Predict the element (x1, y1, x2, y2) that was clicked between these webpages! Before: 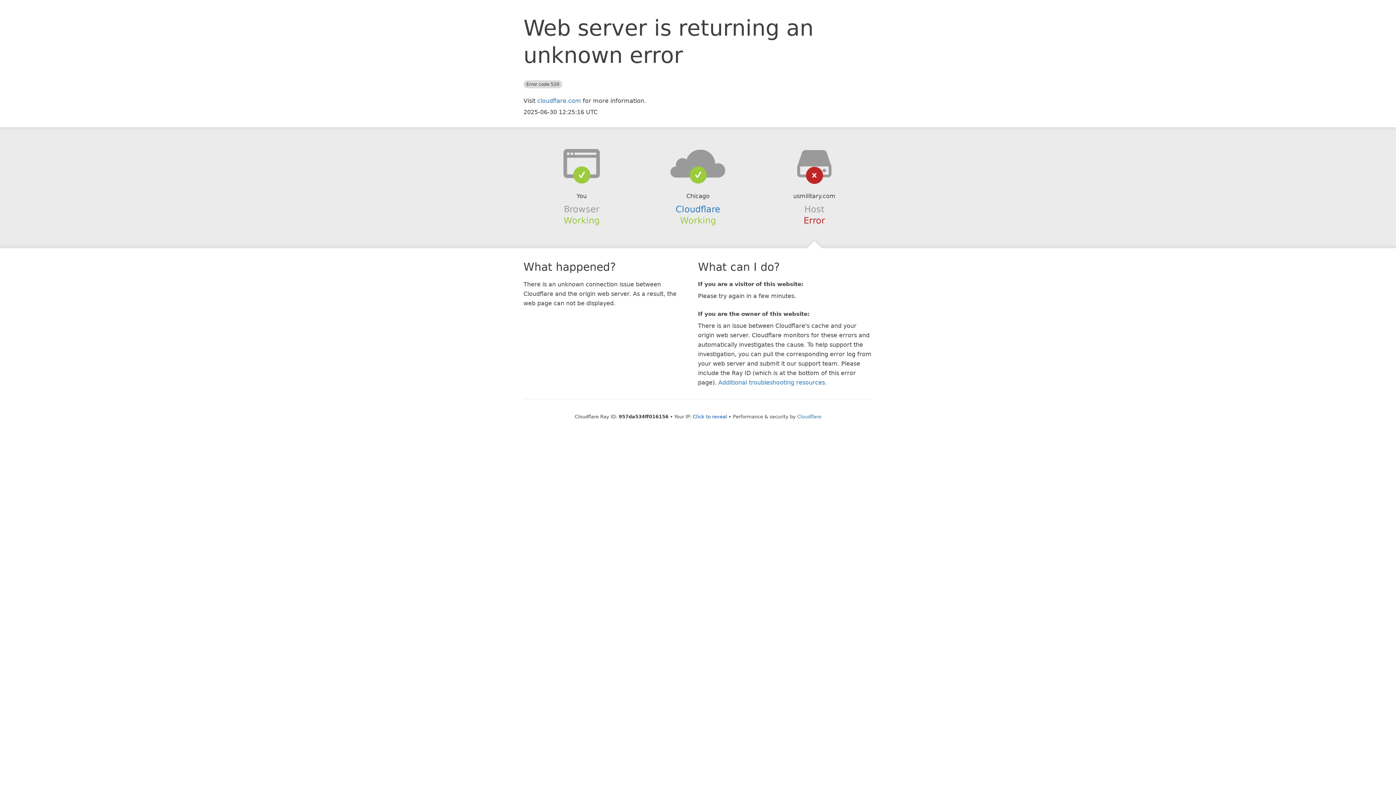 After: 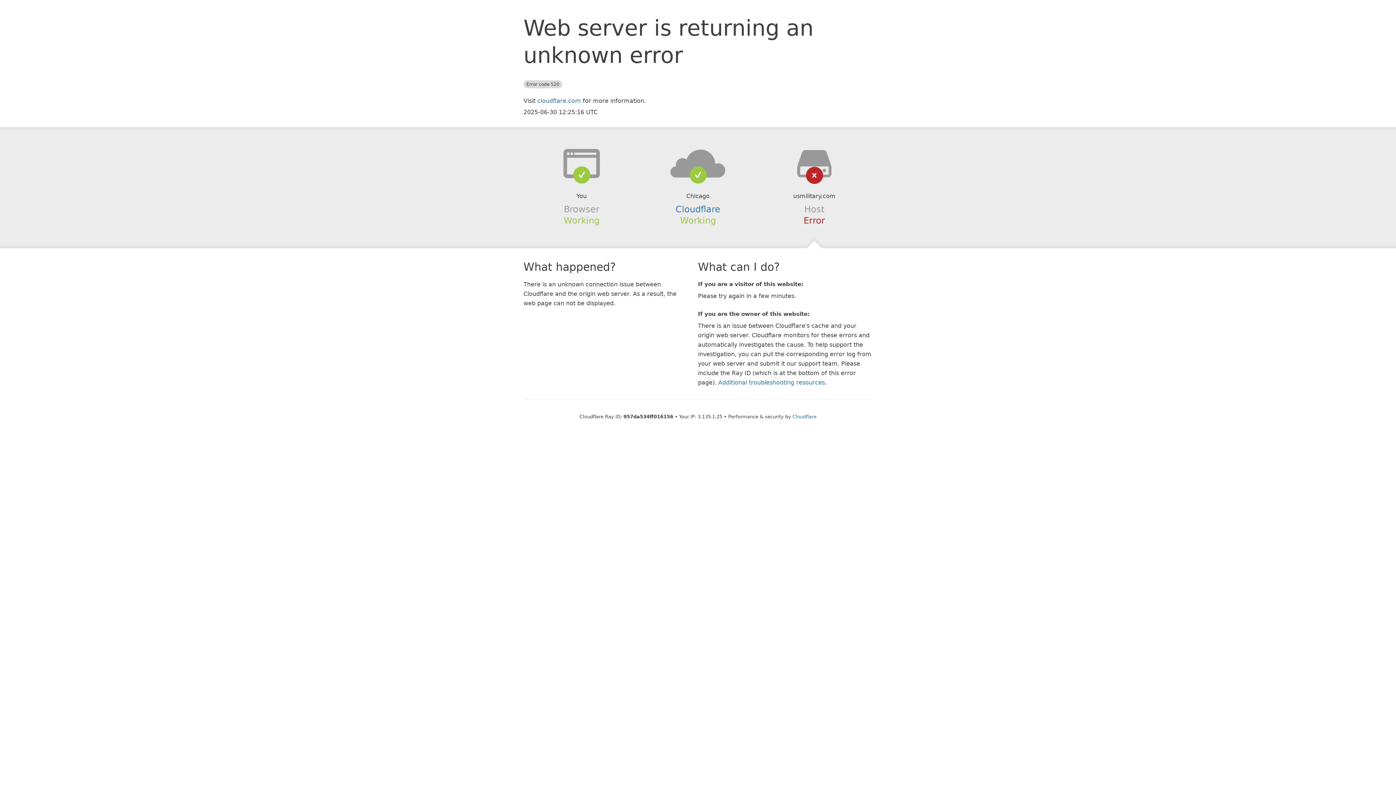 Action: label: Click to reveal bbox: (693, 414, 727, 419)